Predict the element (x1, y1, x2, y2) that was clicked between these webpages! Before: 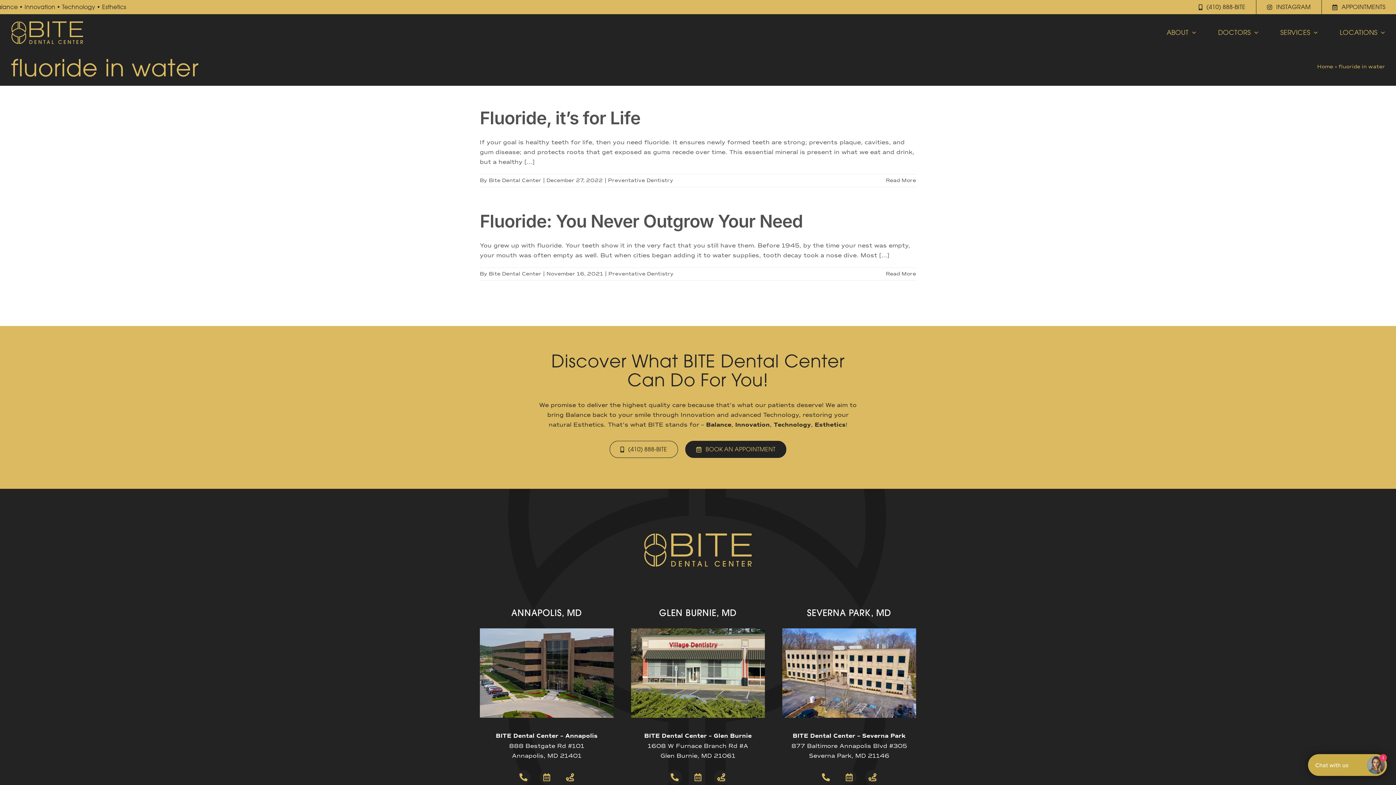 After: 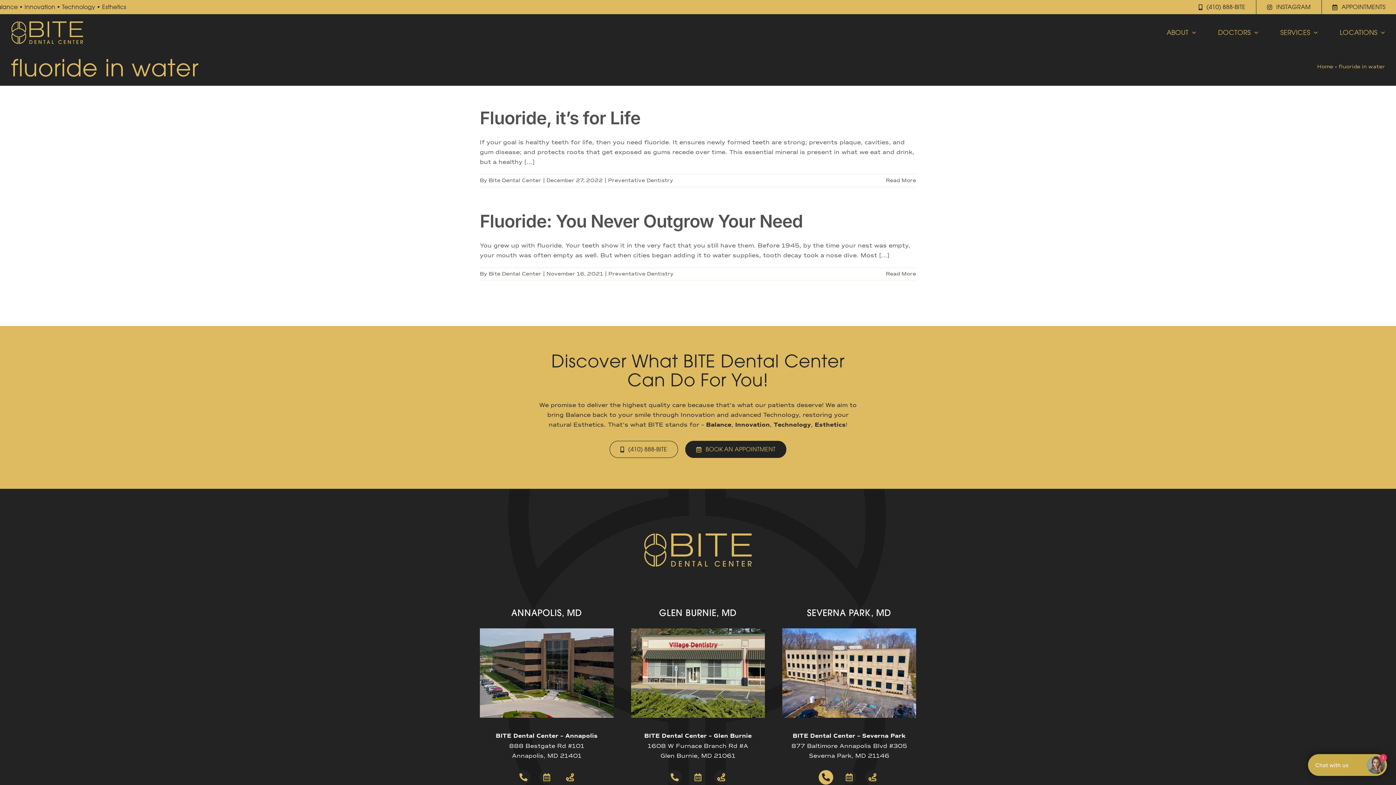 Action: label: Link to tel://1-410-975-9331 bbox: (818, 770, 833, 784)